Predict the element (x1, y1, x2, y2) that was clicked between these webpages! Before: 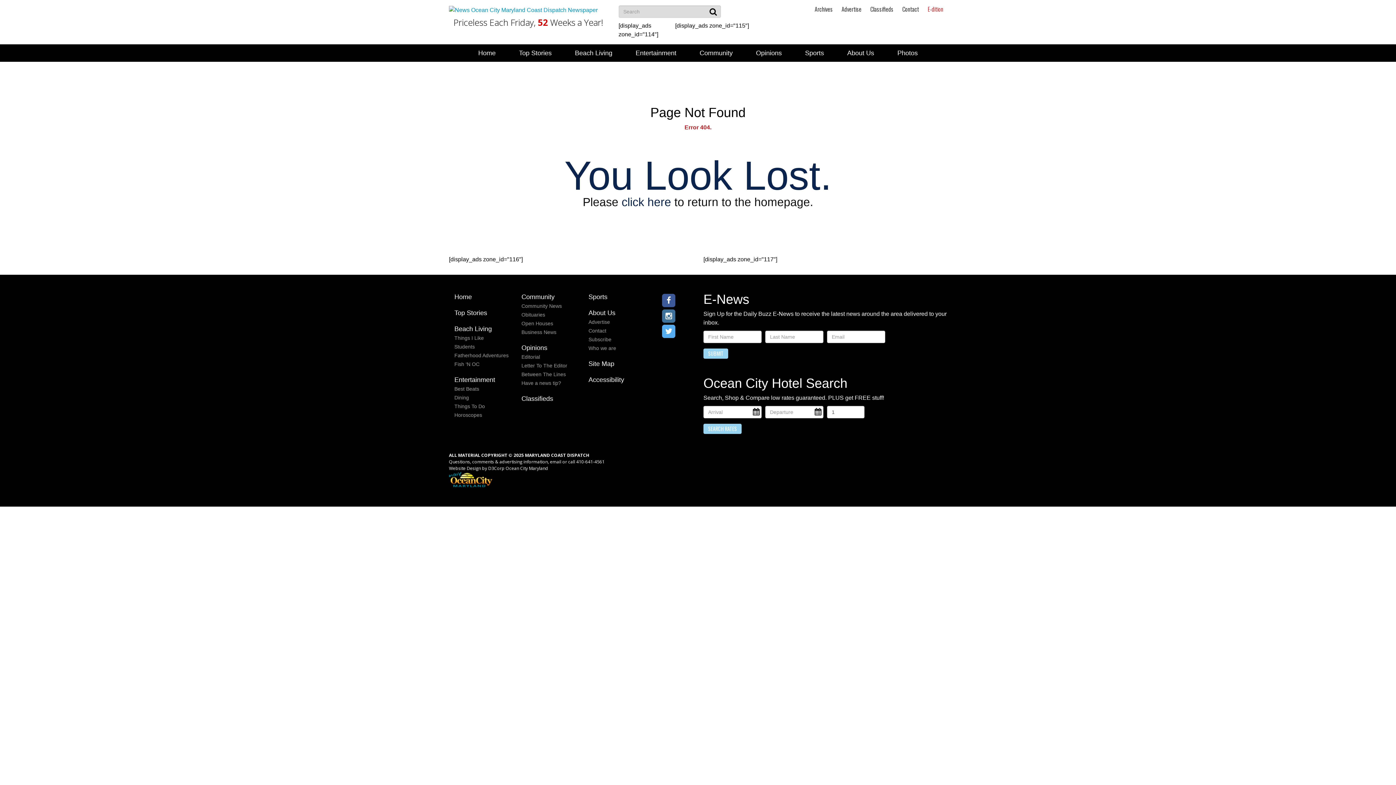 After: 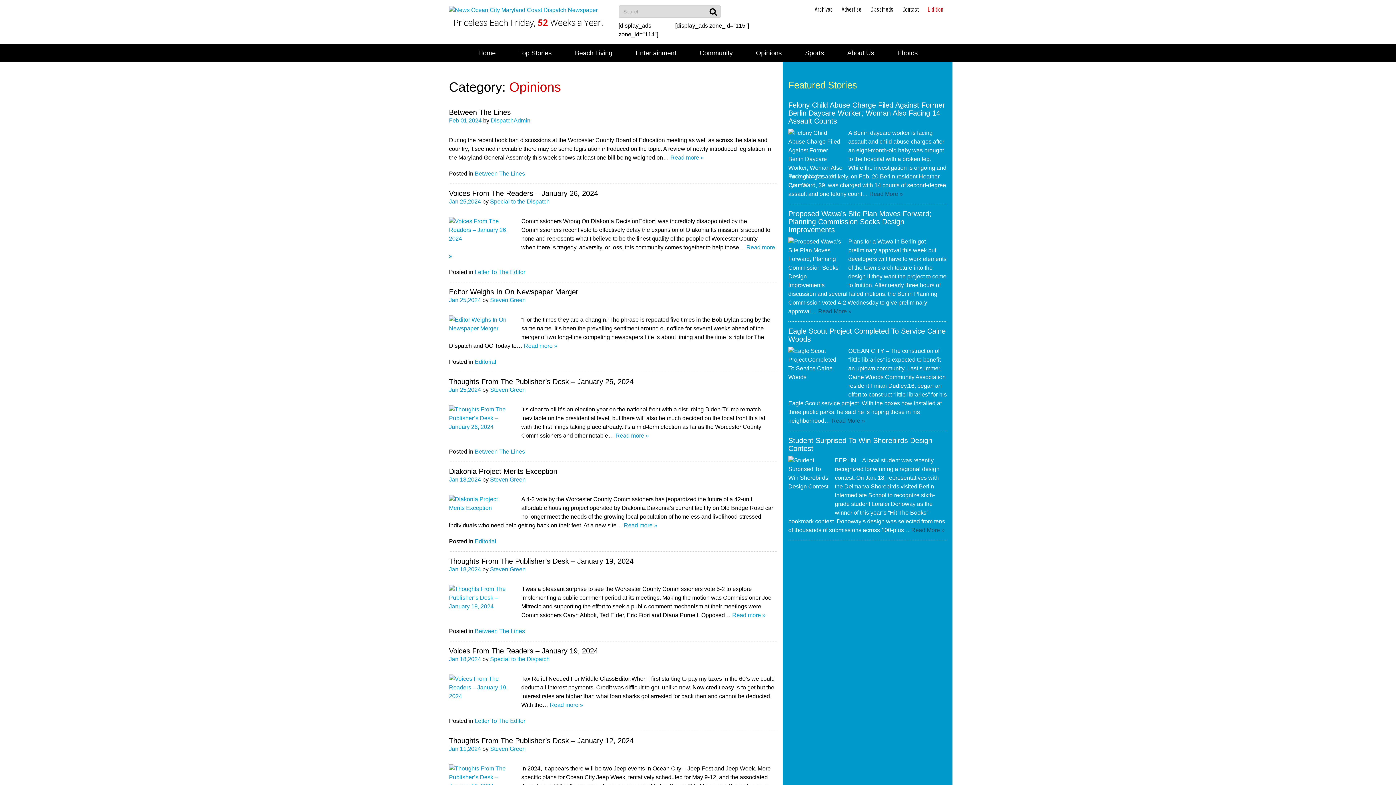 Action: bbox: (745, 44, 792, 61) label: Opinions